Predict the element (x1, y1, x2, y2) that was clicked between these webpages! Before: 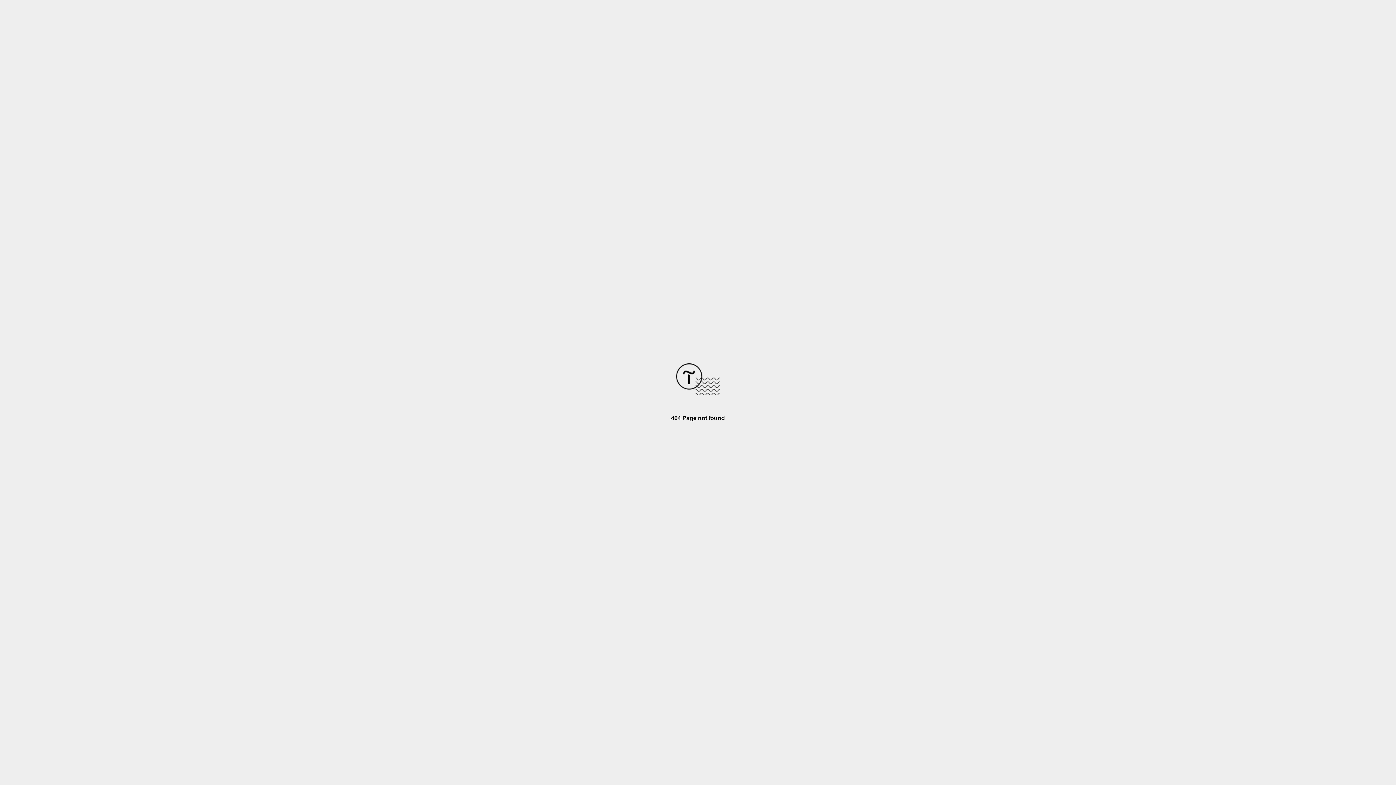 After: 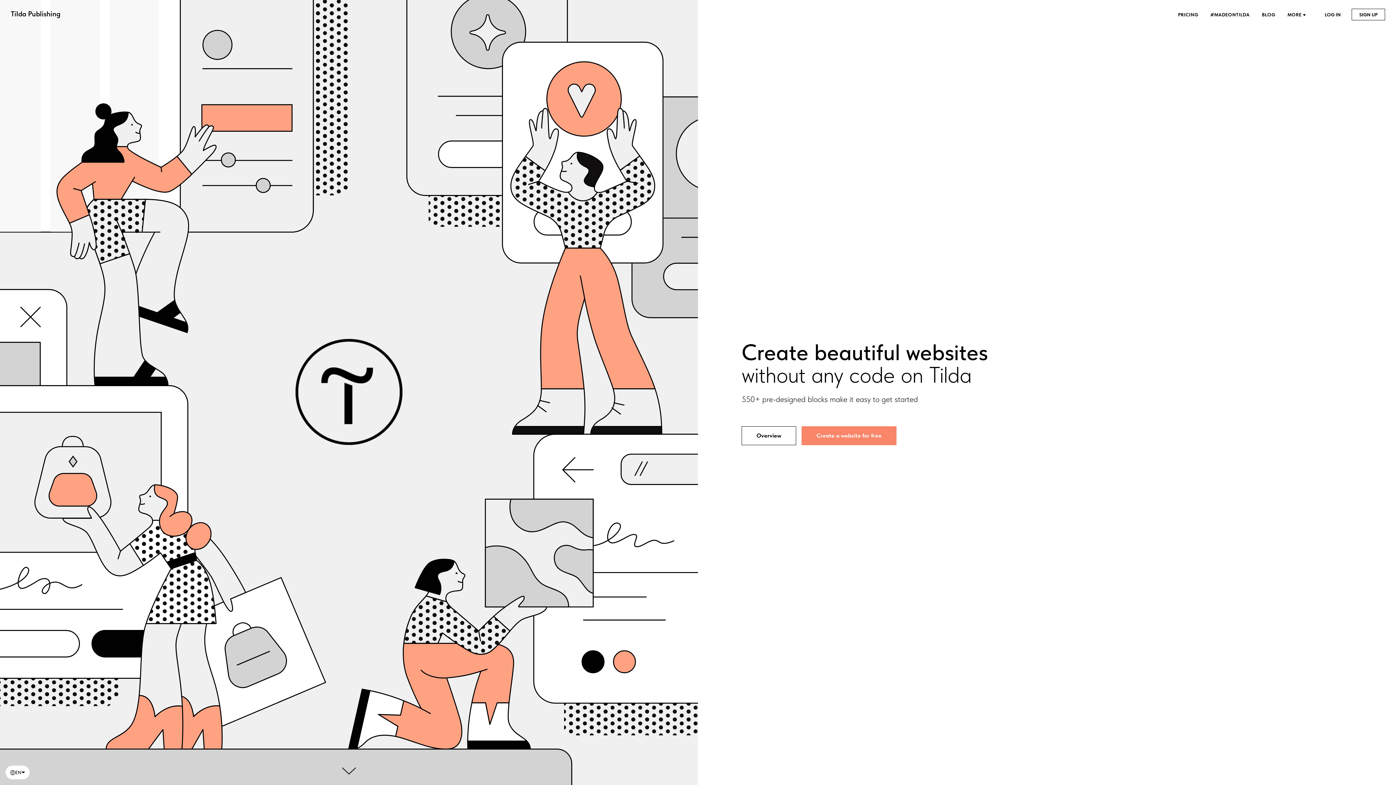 Action: bbox: (676, 390, 720, 396)